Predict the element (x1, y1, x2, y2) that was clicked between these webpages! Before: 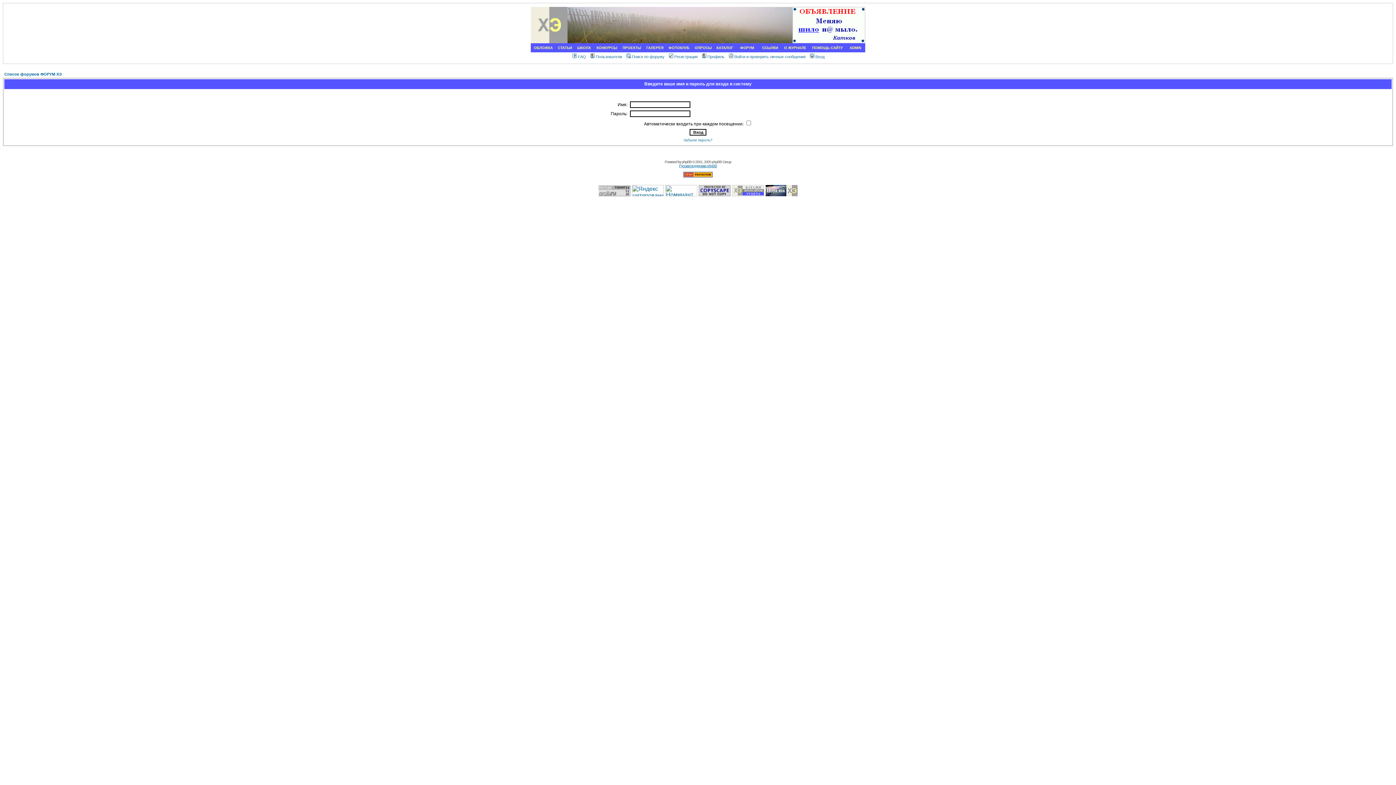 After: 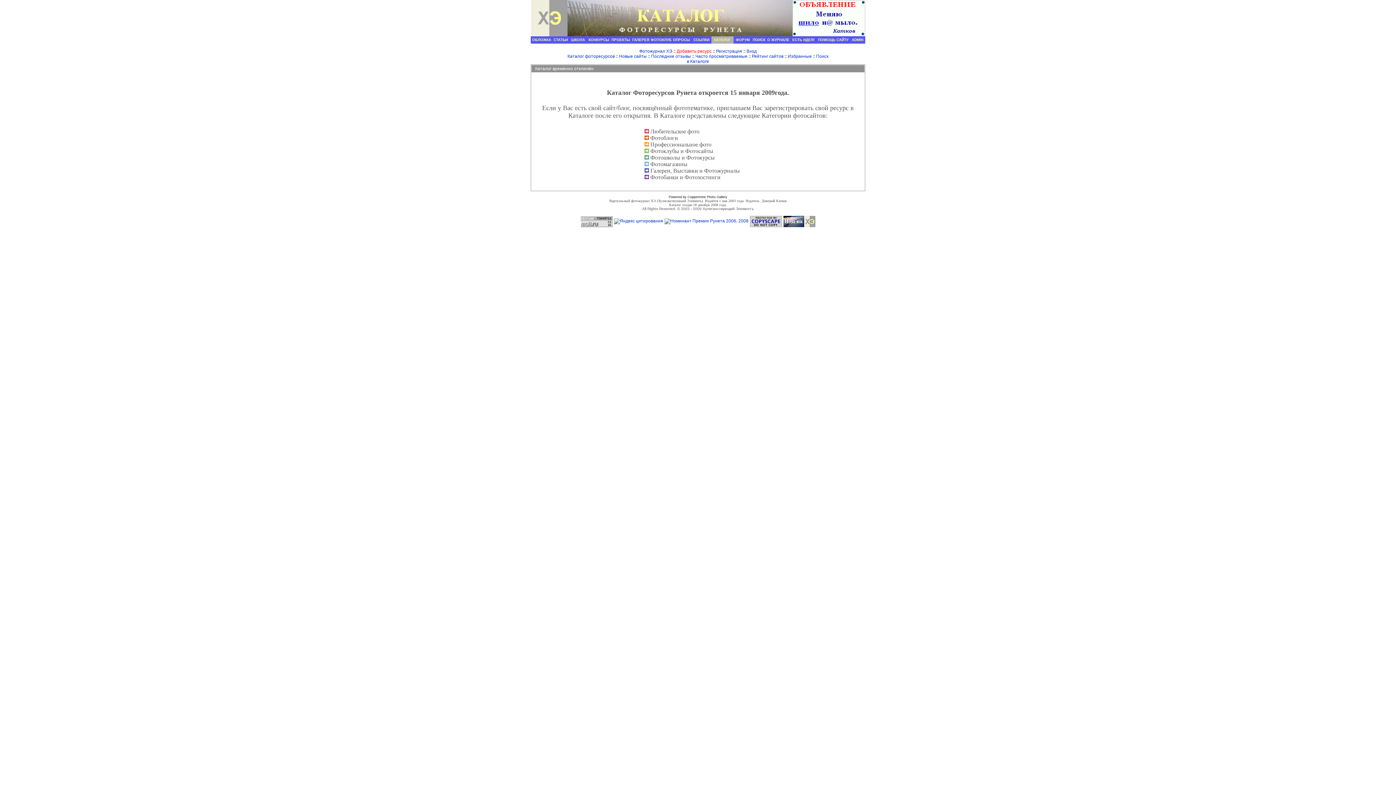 Action: label: КАТАЛОГ bbox: (716, 45, 733, 49)